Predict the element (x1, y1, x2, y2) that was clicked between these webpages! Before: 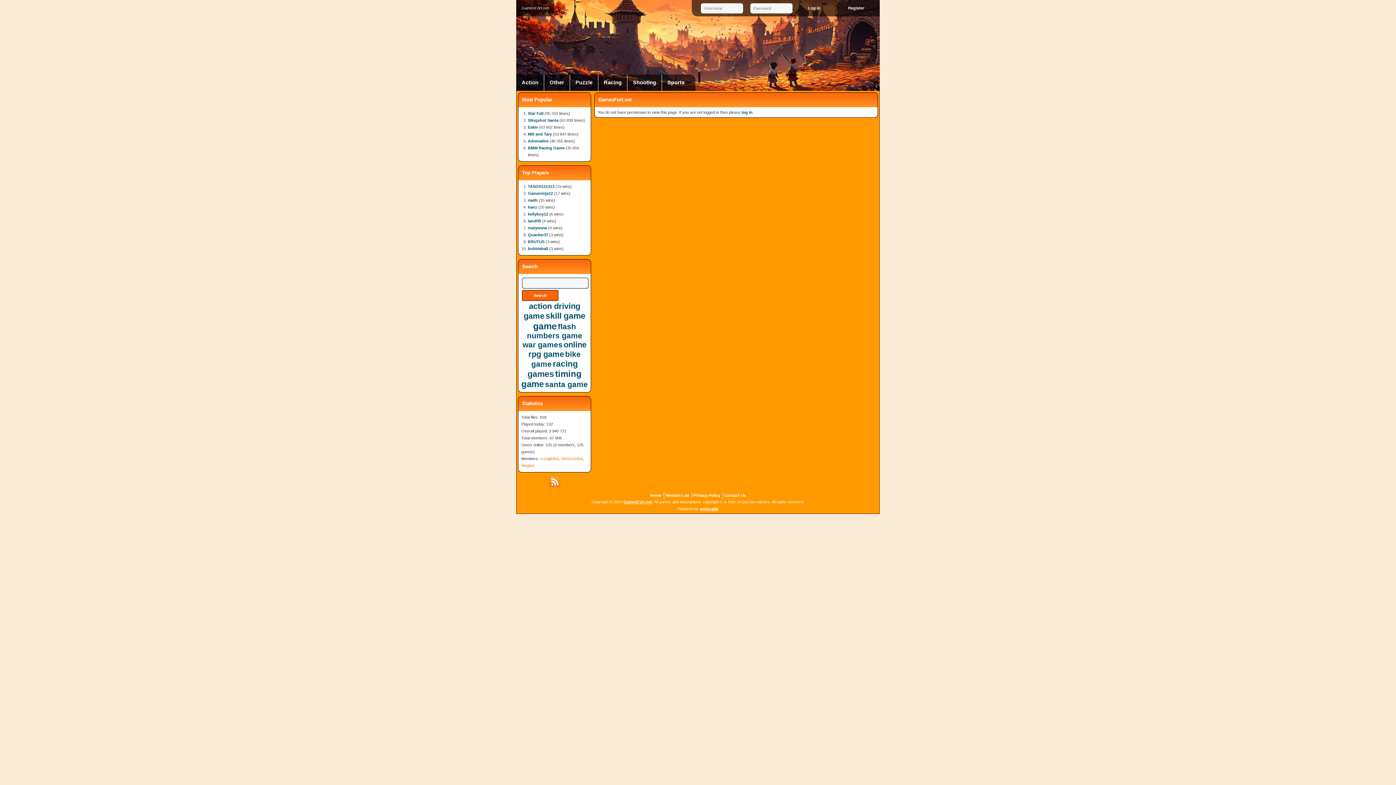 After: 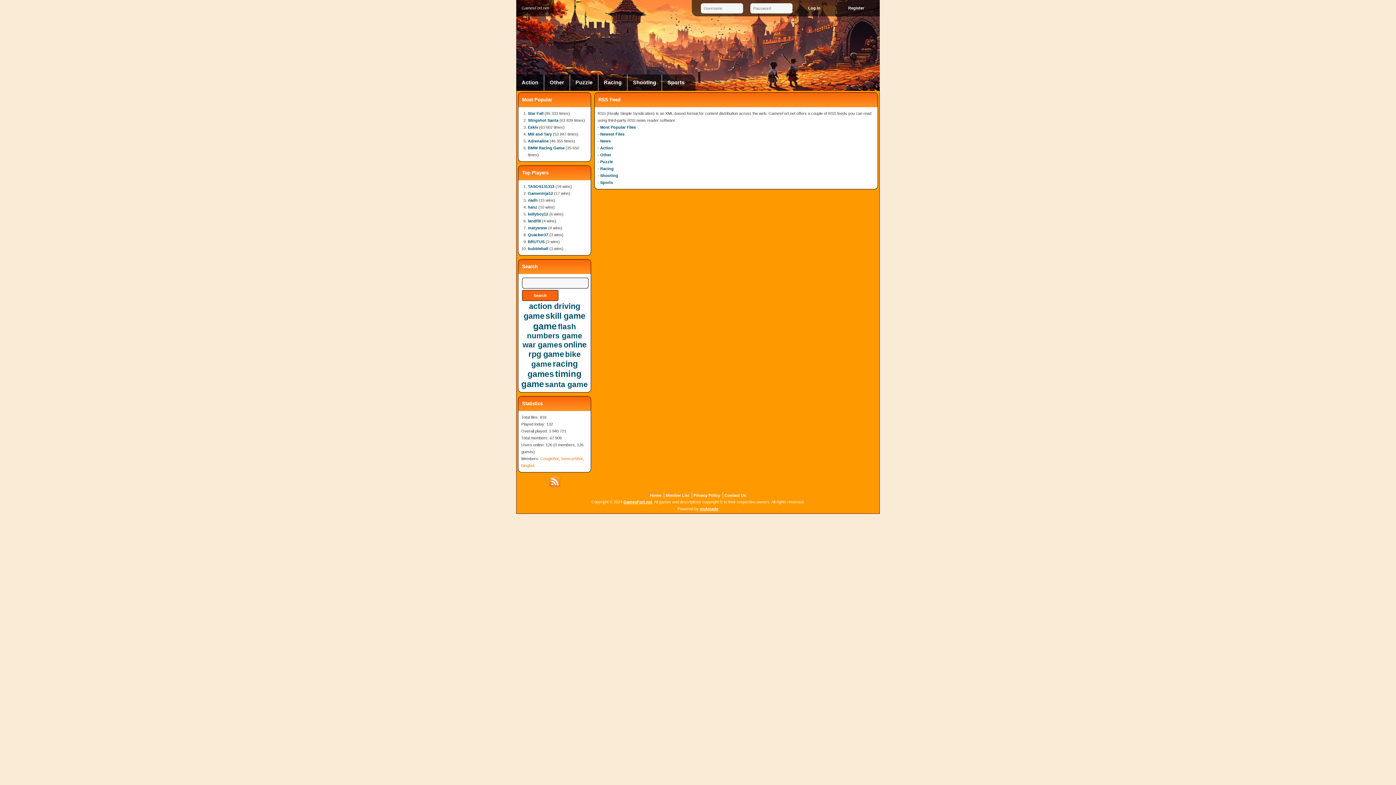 Action: bbox: (548, 484, 560, 488)